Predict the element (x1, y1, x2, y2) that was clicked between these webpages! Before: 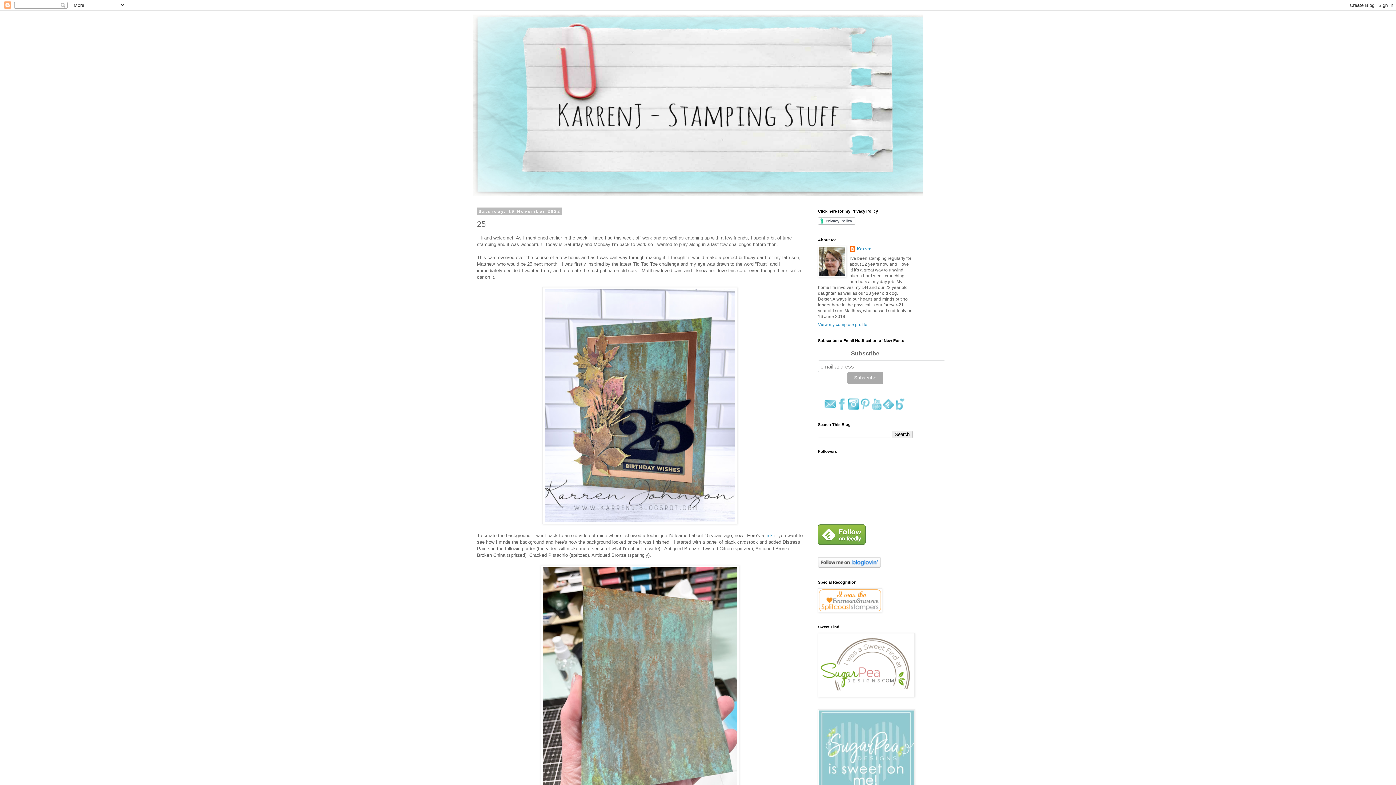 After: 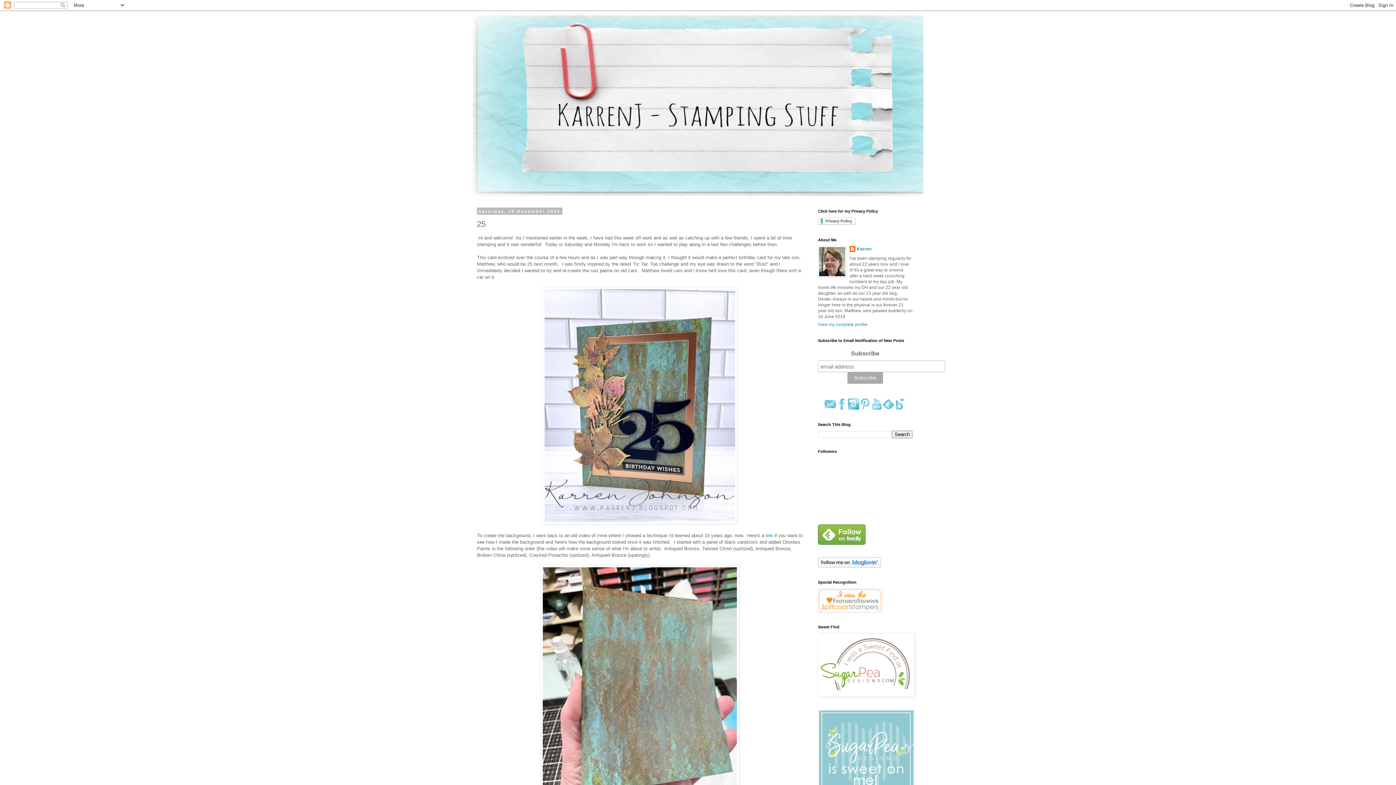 Action: bbox: (848, 406, 859, 411)